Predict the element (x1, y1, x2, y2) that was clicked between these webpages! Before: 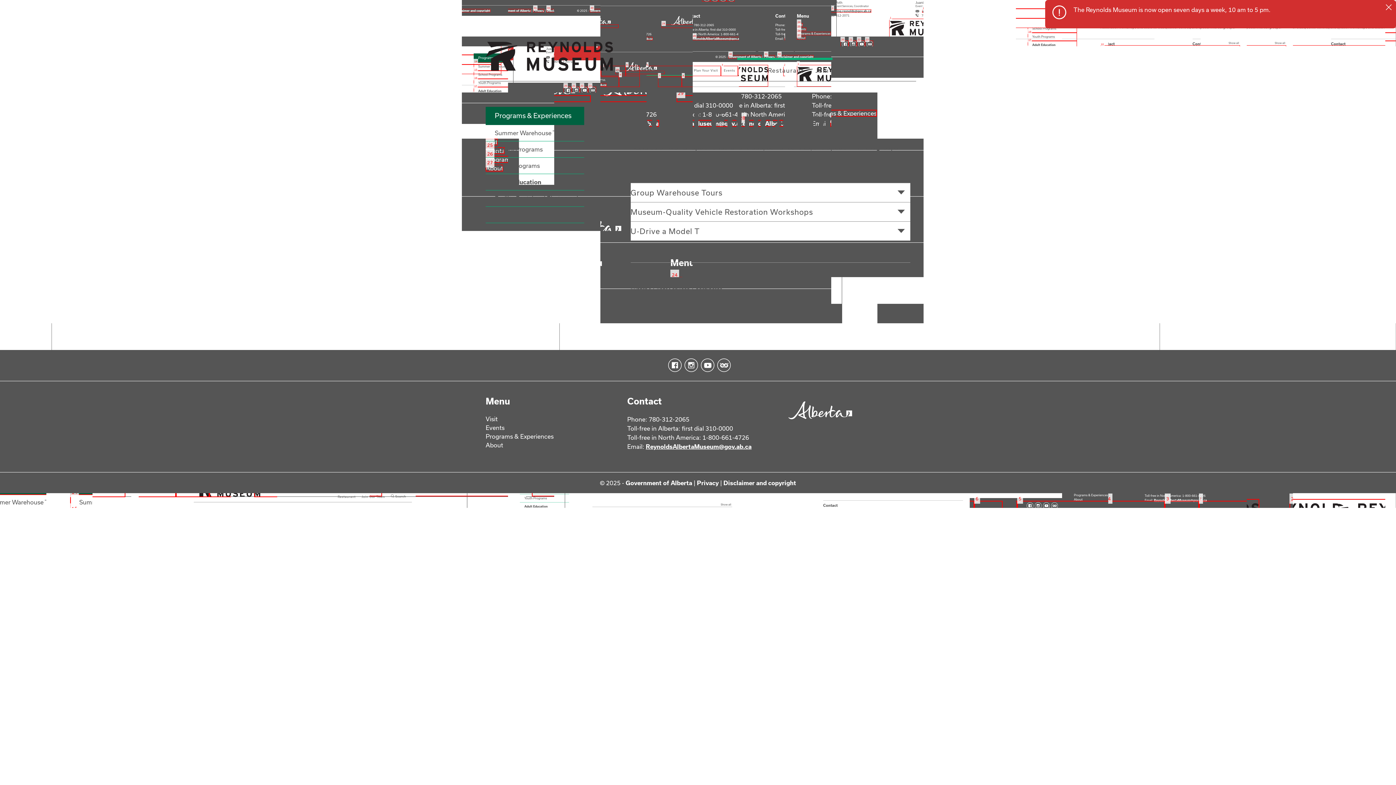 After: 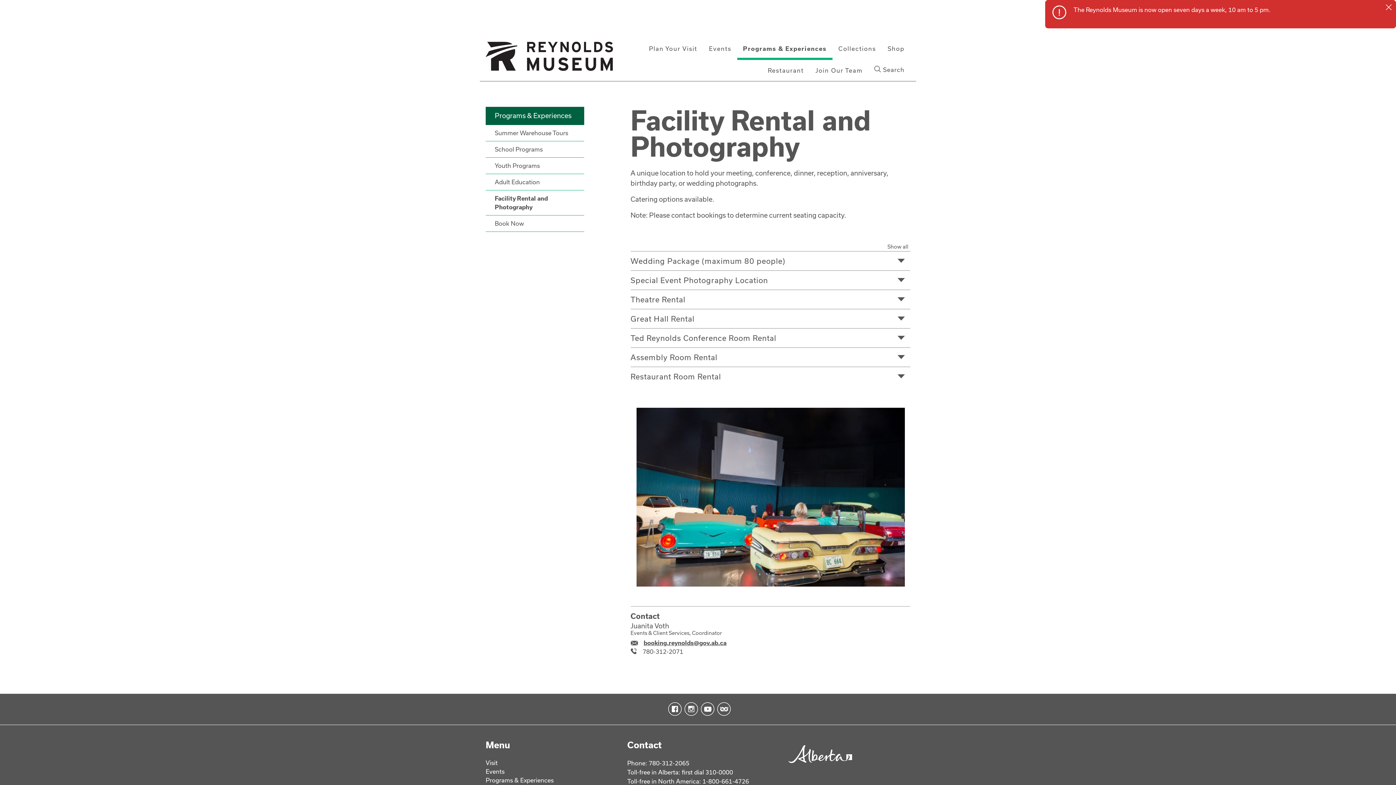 Action: bbox: (485, 190, 584, 206) label: Facility Rental and Photography